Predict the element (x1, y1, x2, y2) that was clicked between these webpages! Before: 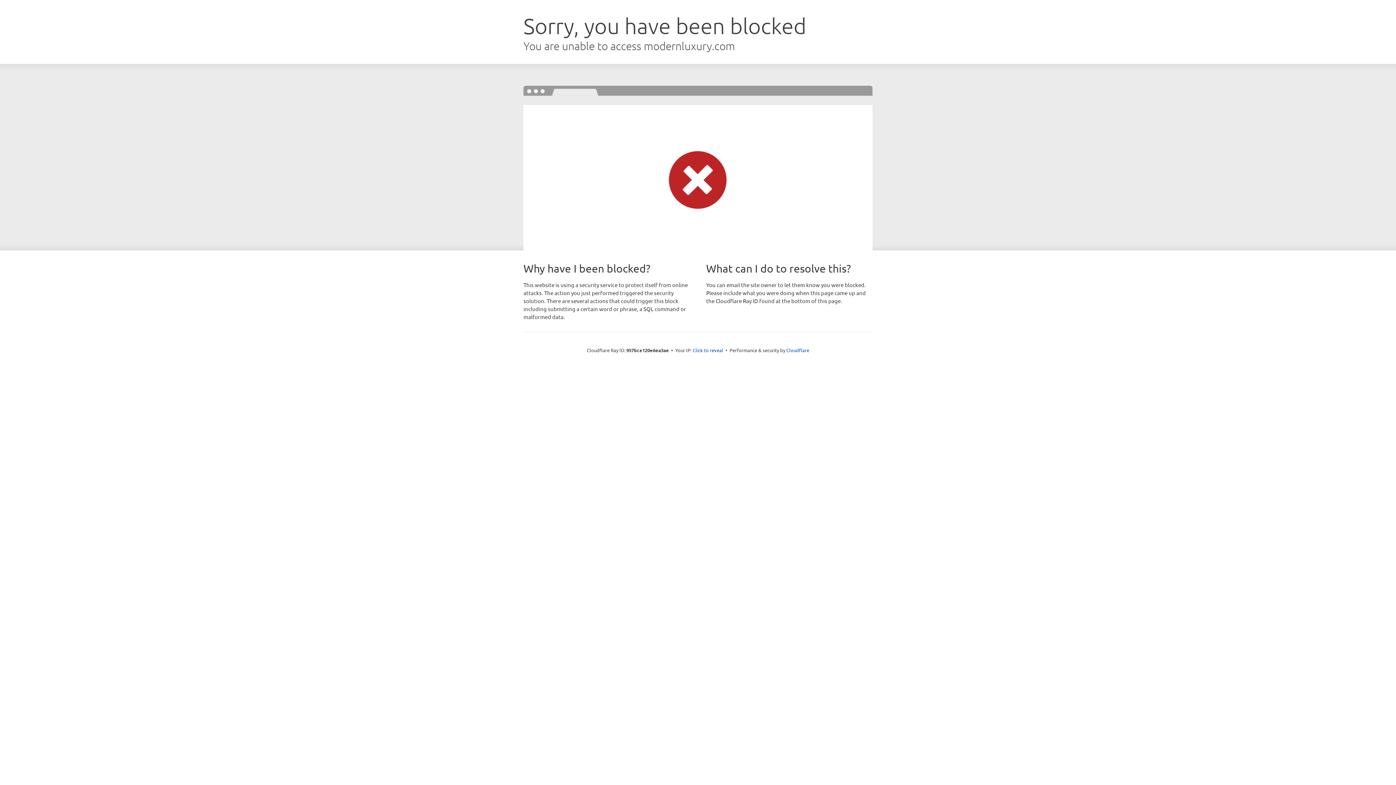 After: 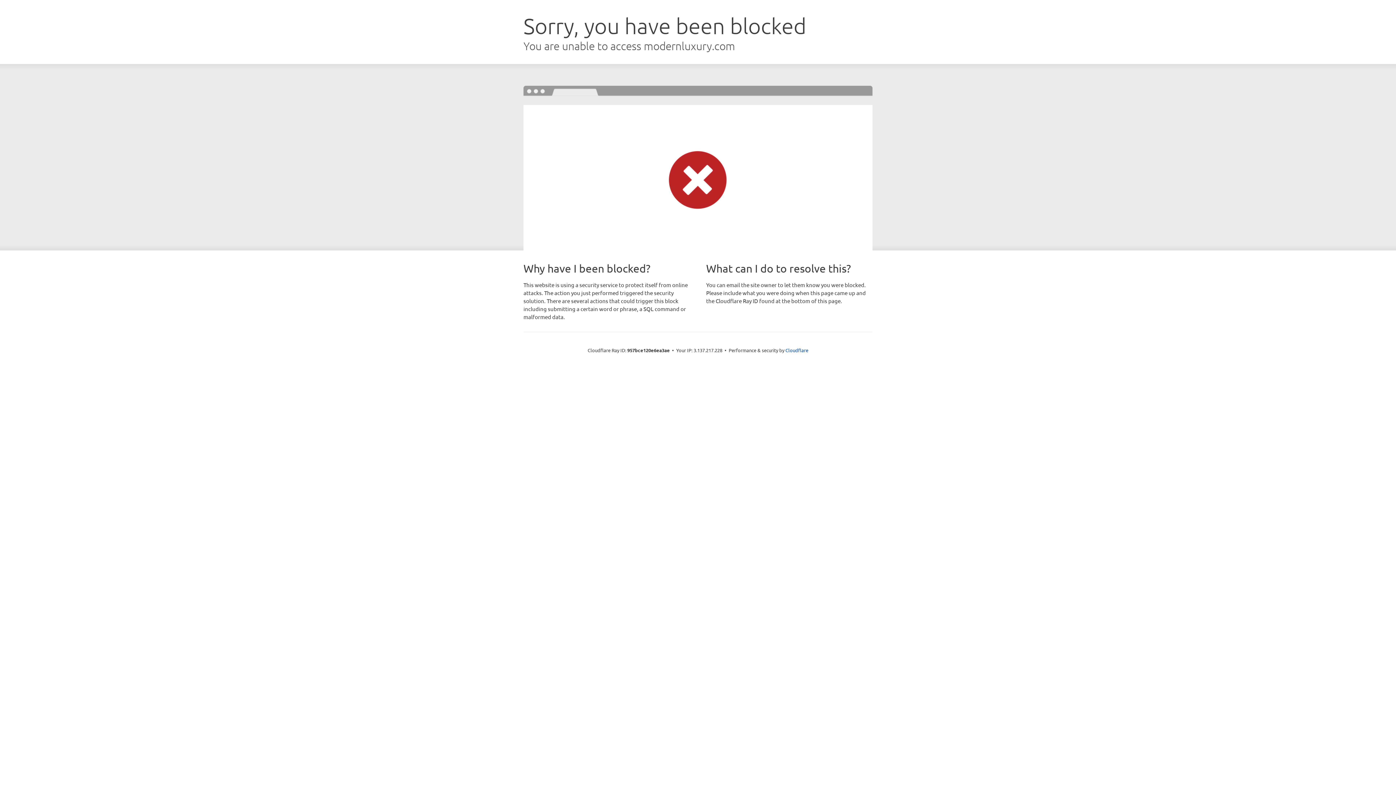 Action: bbox: (692, 346, 723, 353) label: Click to reveal